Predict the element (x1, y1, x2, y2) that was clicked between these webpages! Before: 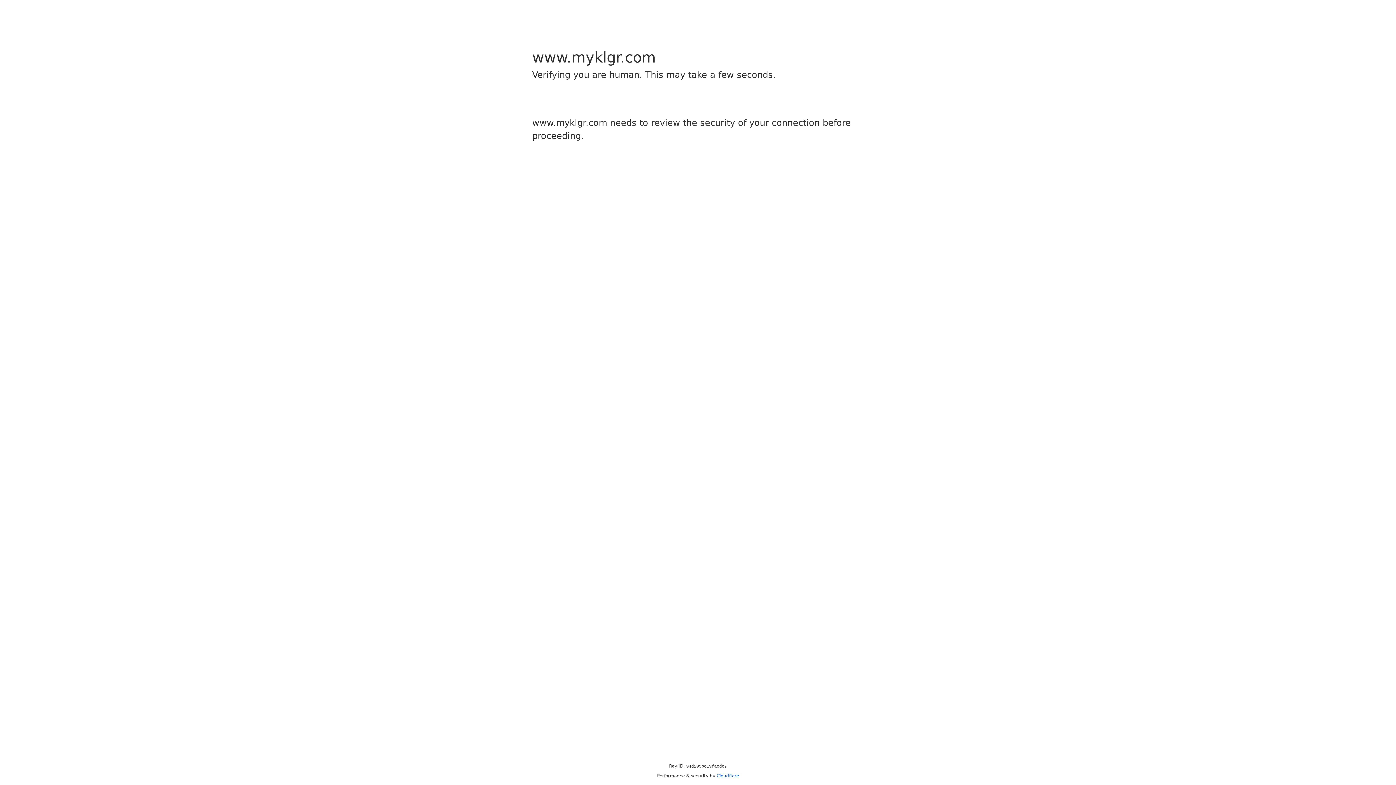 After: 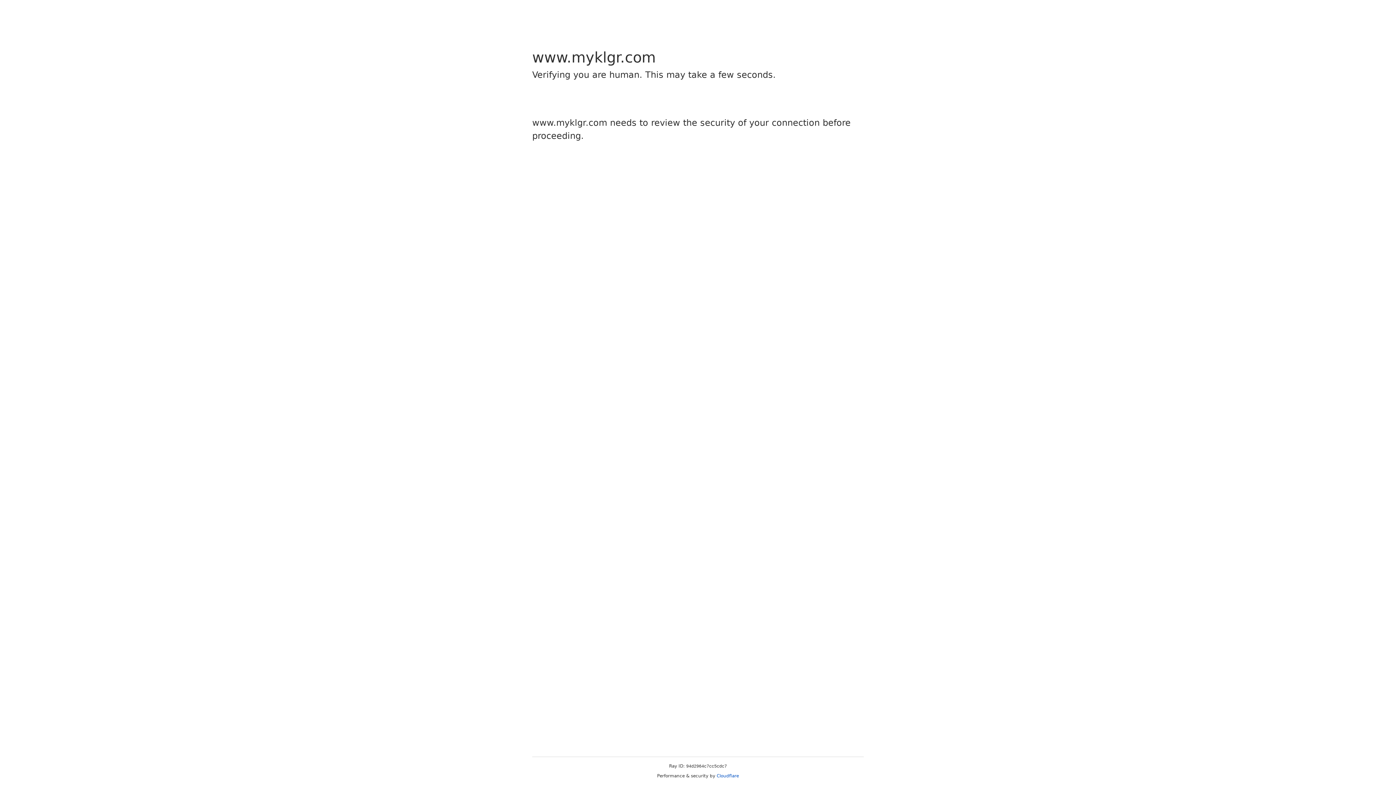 Action: label: Cloudflare bbox: (716, 773, 739, 778)